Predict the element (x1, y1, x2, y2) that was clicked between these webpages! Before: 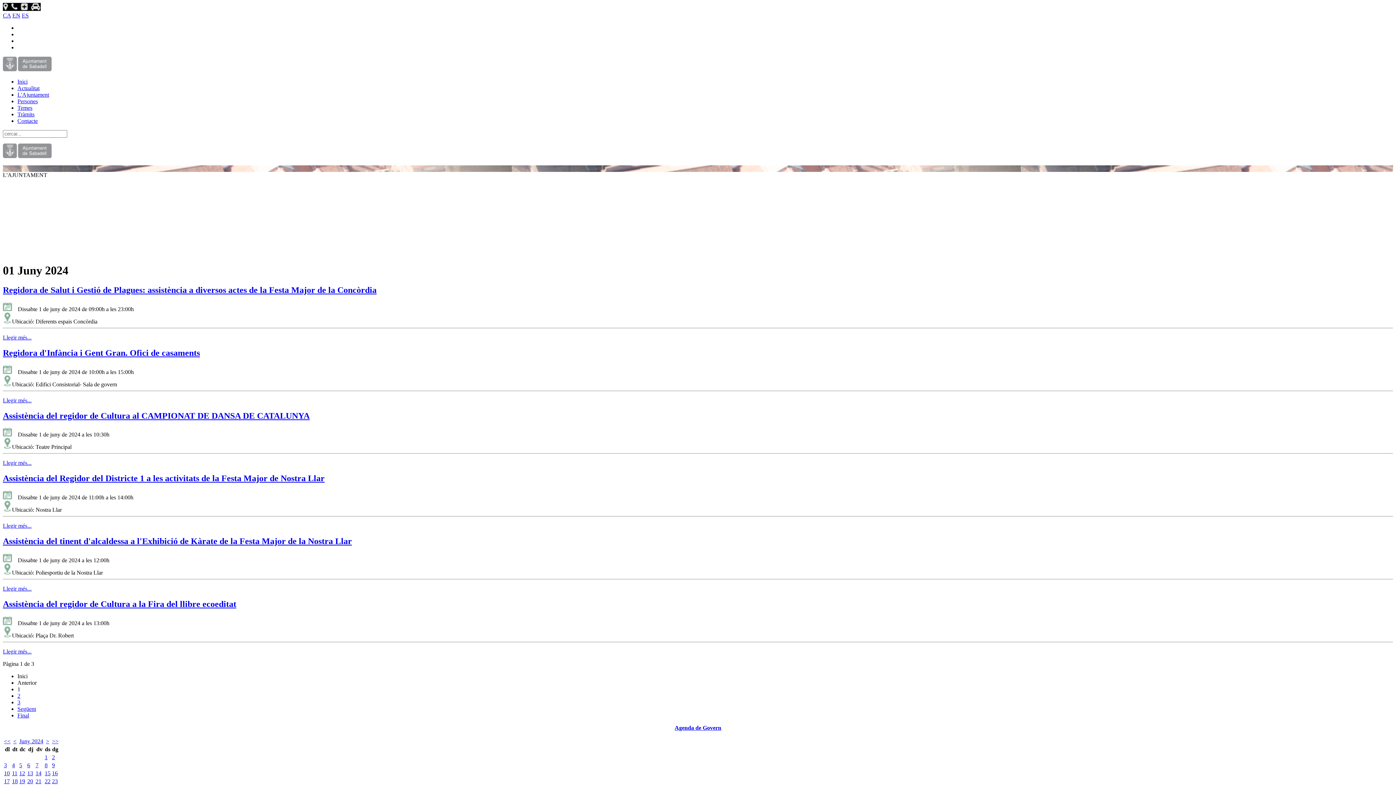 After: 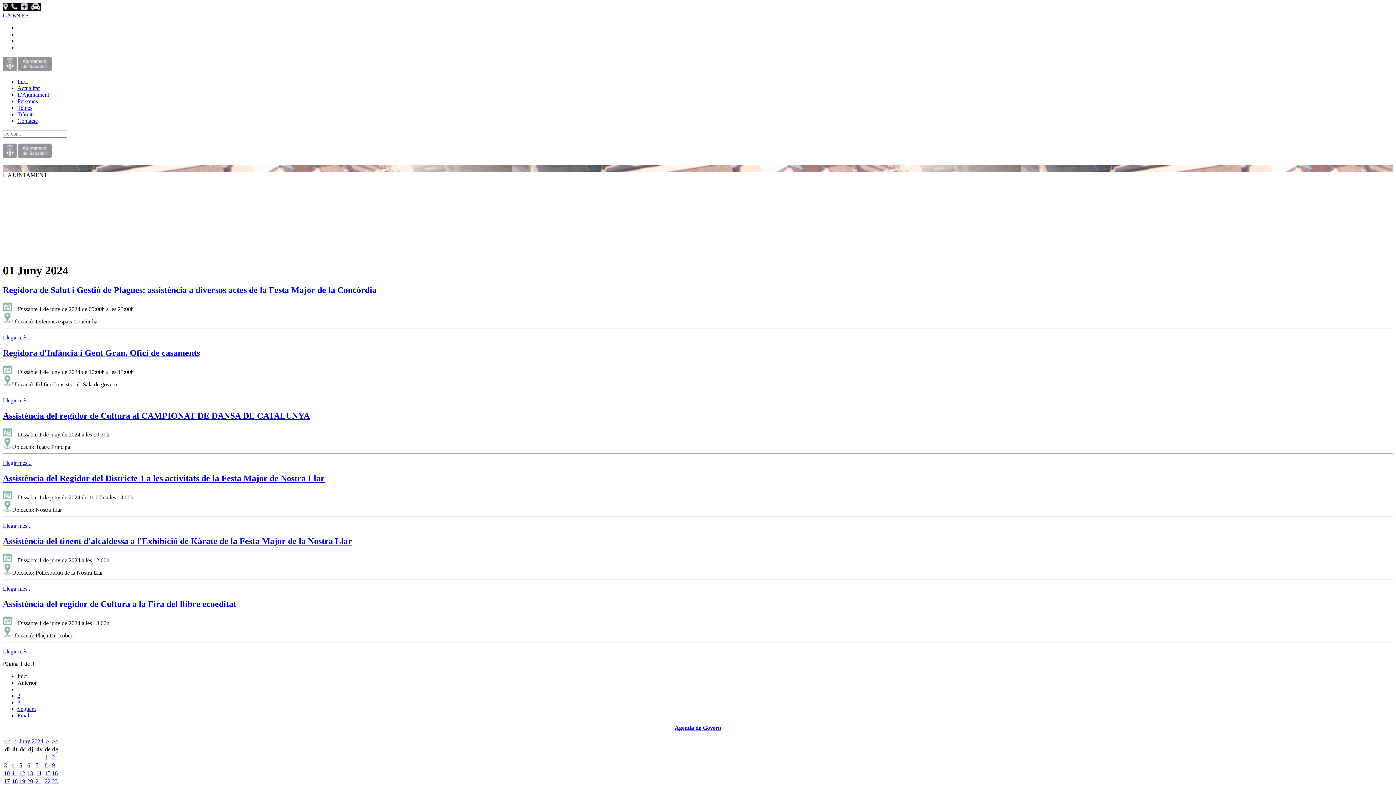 Action: bbox: (12, 12, 20, 18) label: EN